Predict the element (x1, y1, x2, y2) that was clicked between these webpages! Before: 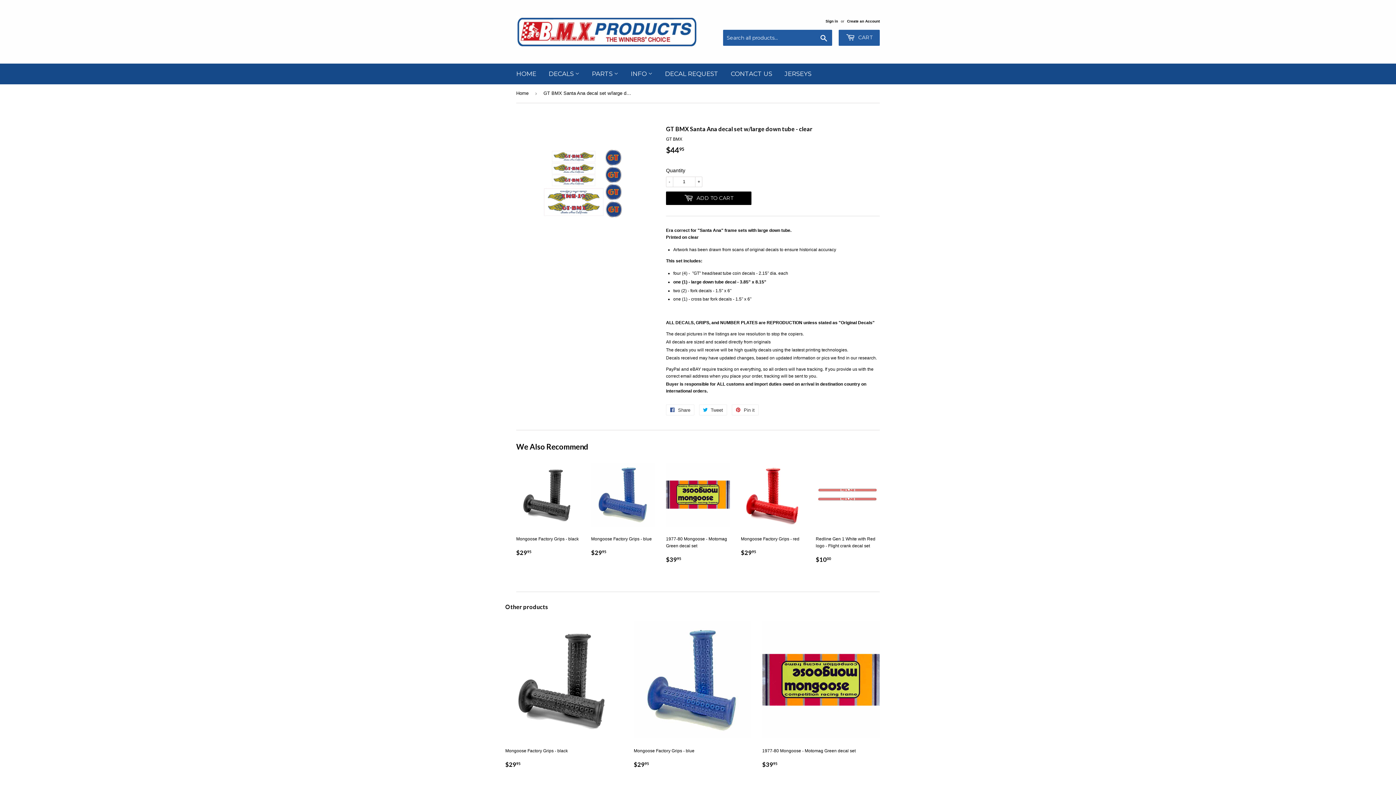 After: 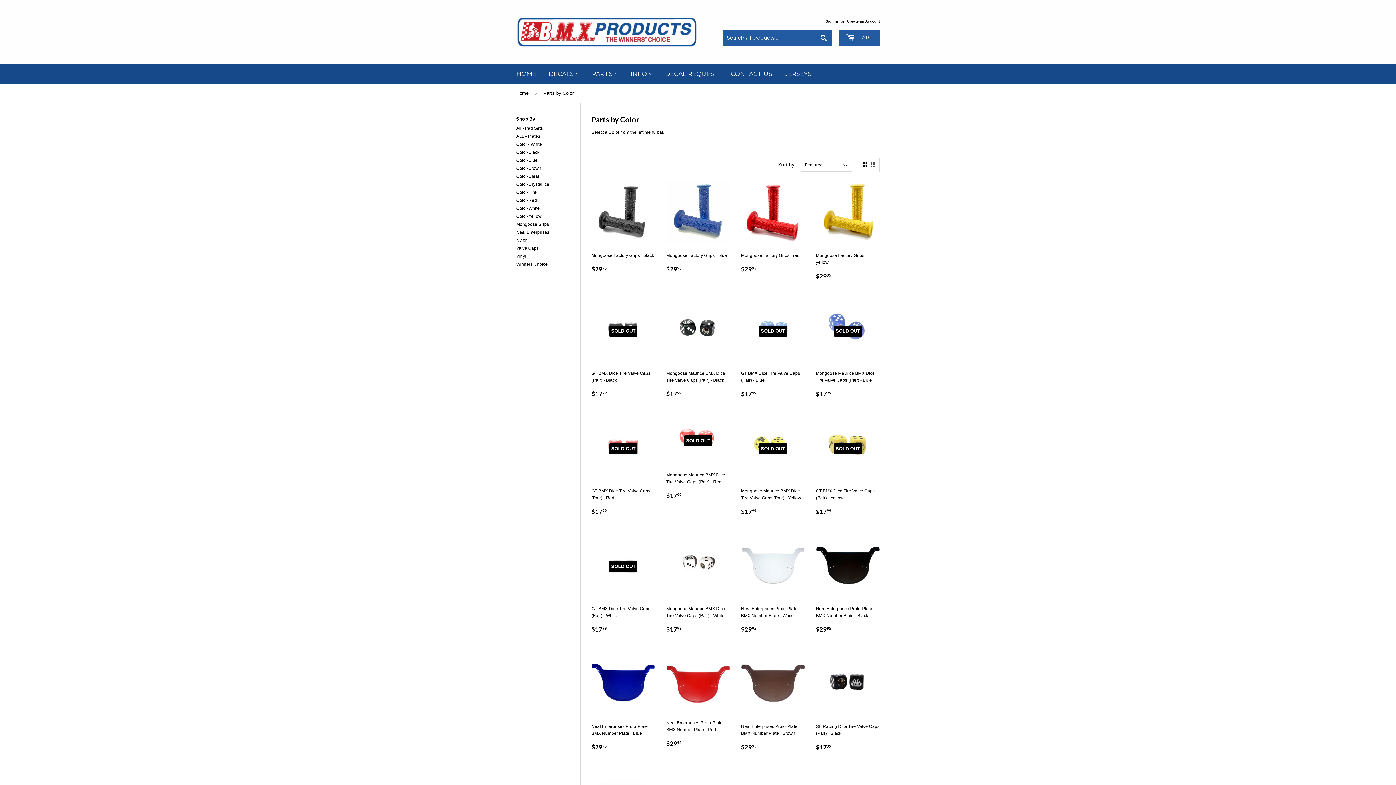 Action: bbox: (586, 63, 624, 84) label: PARTS 